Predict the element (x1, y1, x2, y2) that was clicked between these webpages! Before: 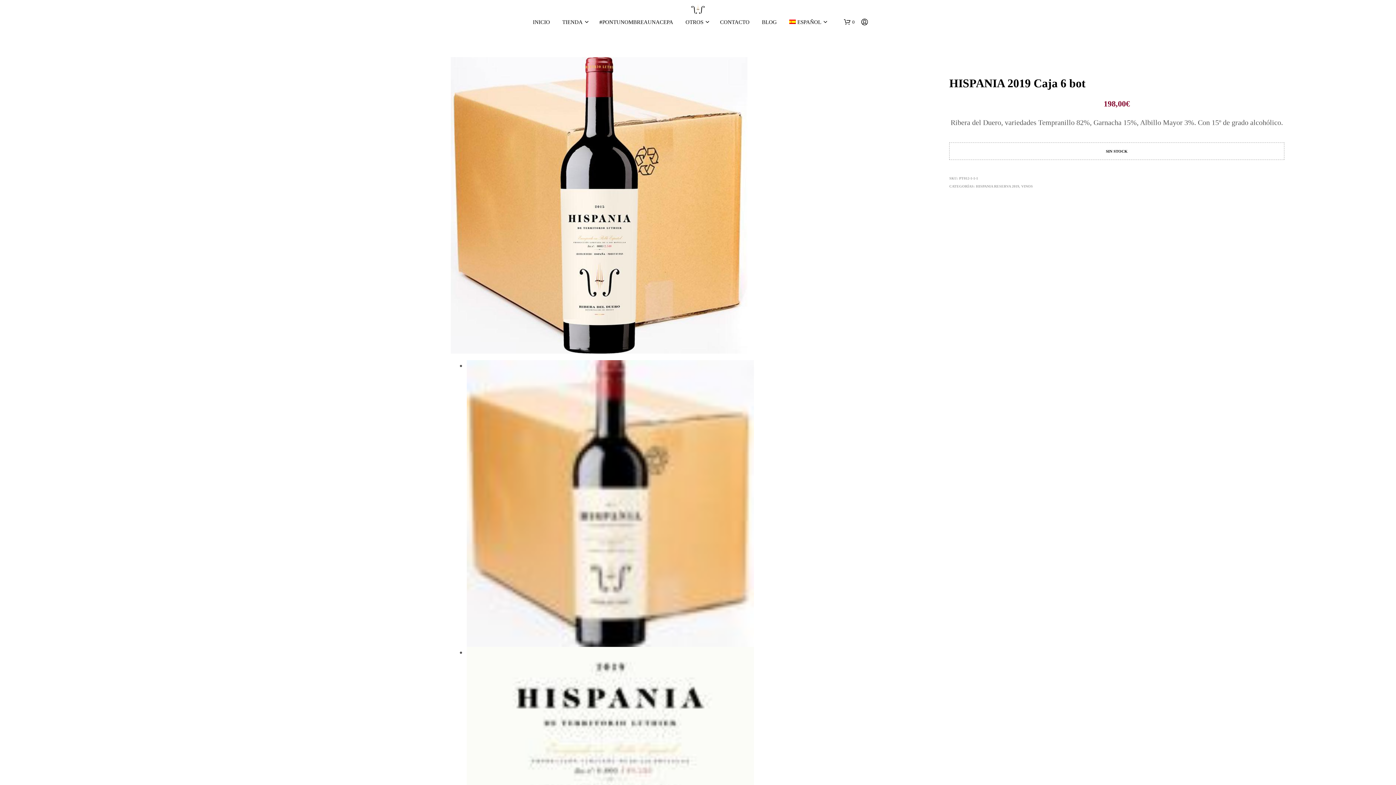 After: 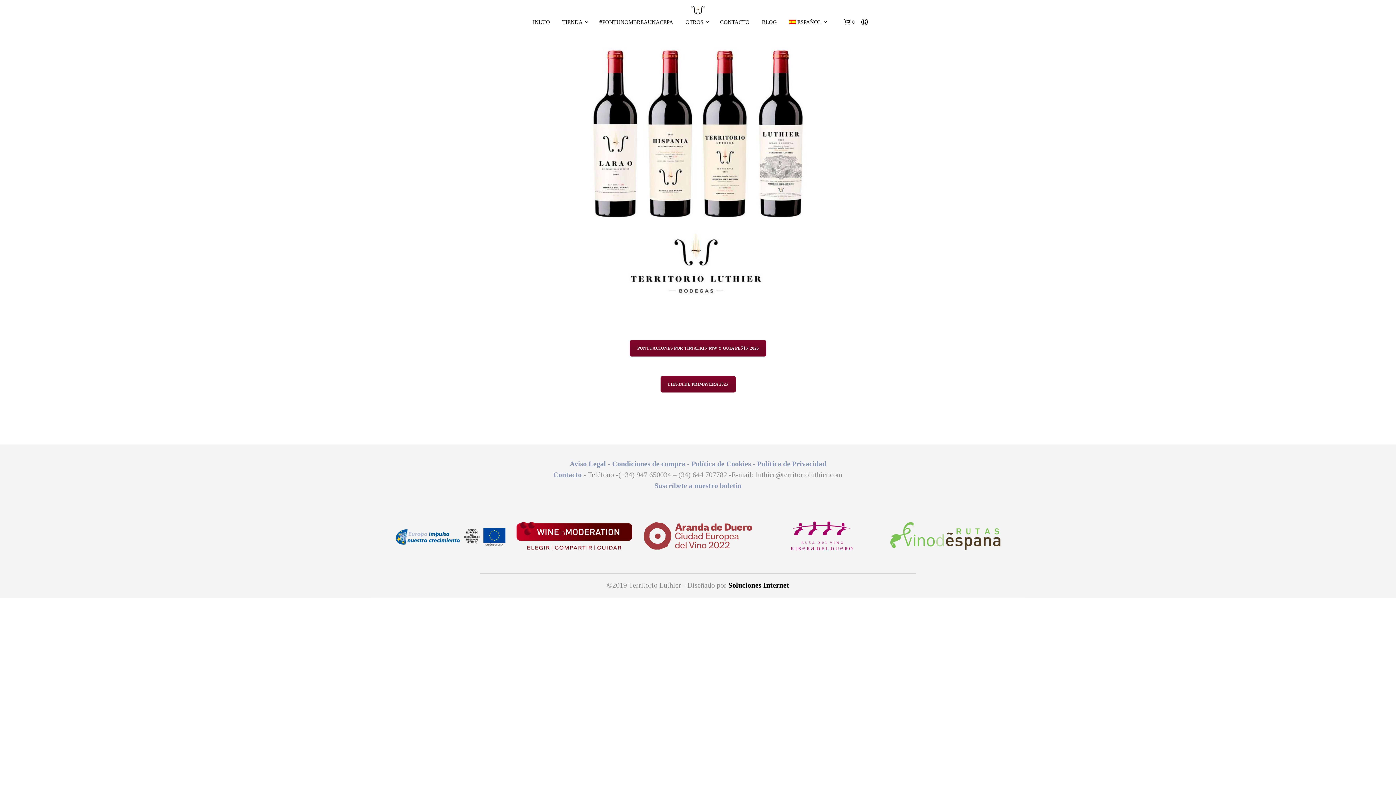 Action: bbox: (527, 18, 555, 26) label: INICIO